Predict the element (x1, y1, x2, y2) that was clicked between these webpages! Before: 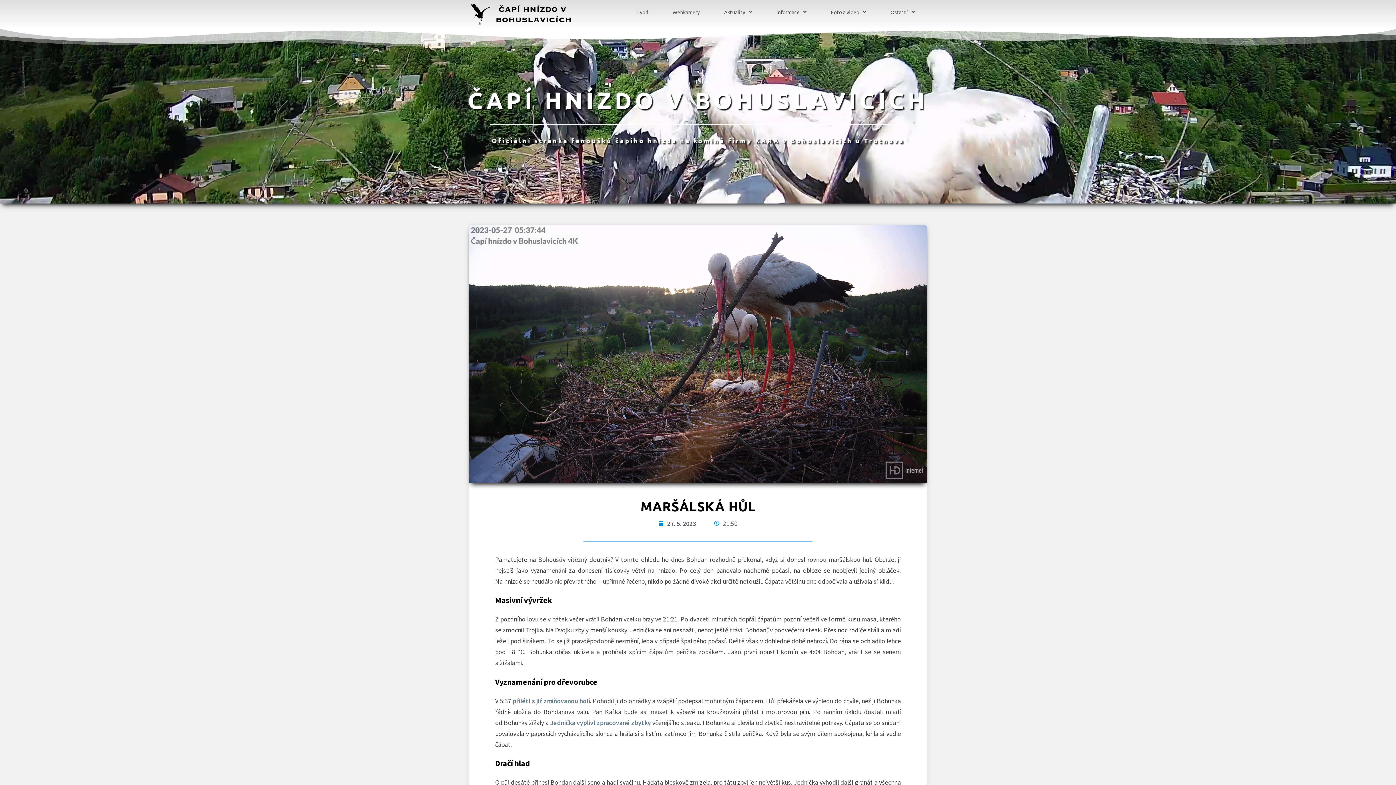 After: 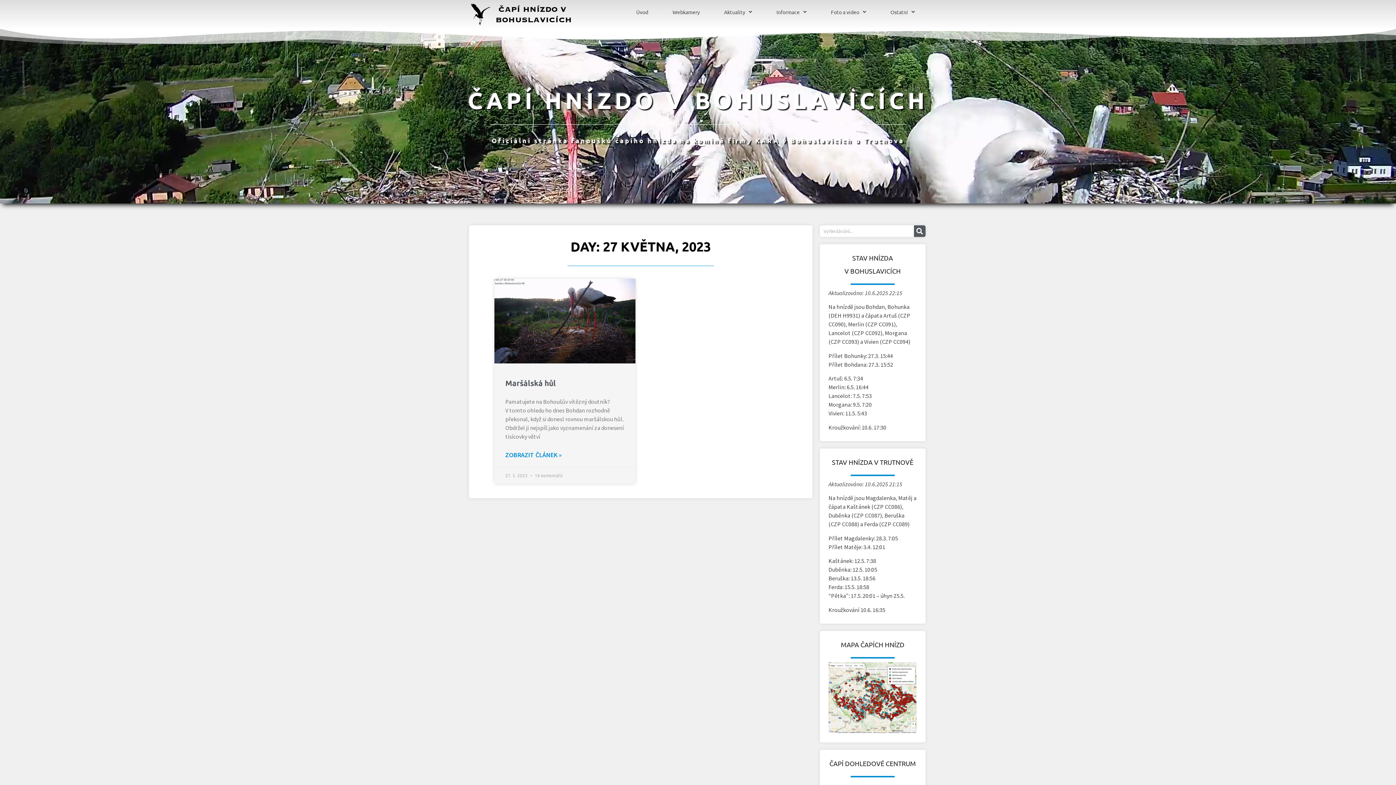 Action: label: 27. 5. 2023 bbox: (658, 518, 696, 528)